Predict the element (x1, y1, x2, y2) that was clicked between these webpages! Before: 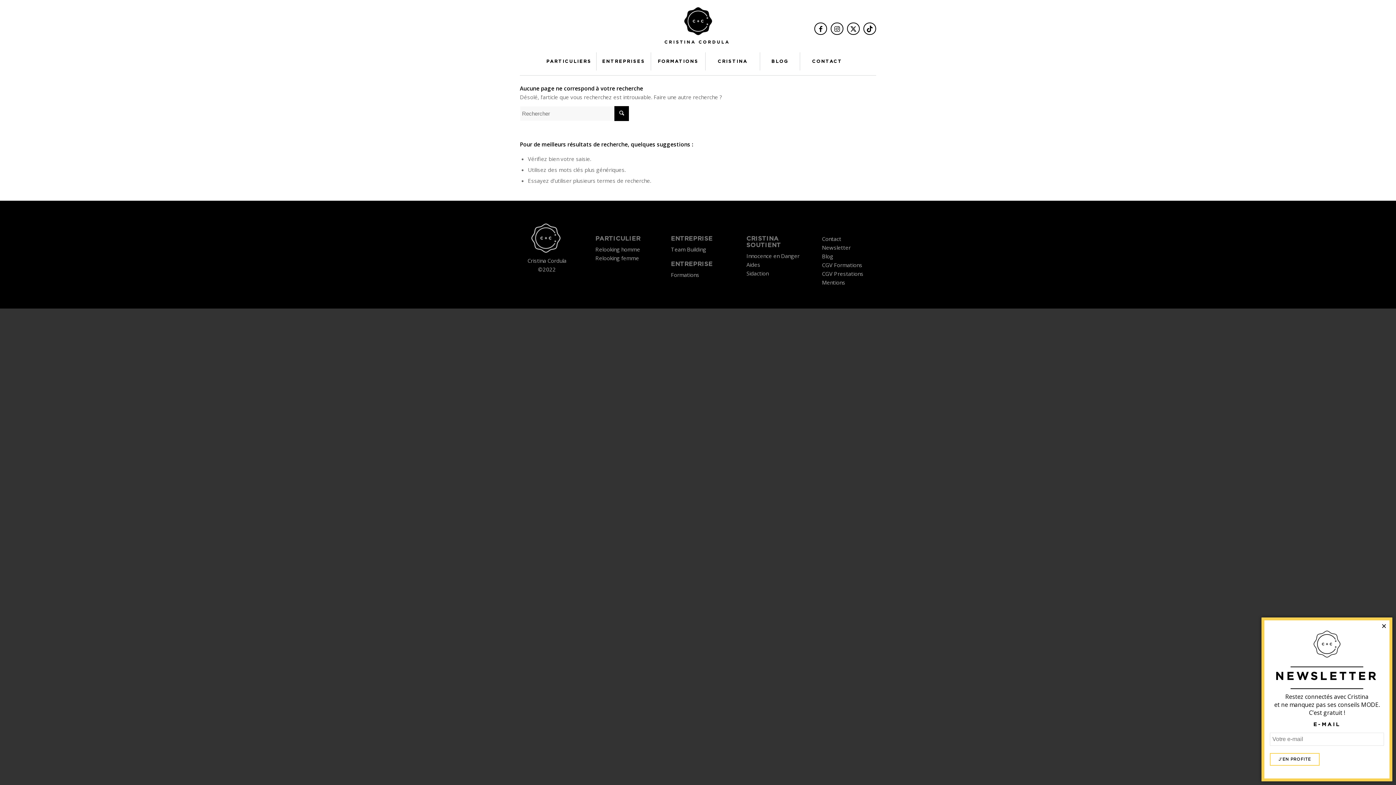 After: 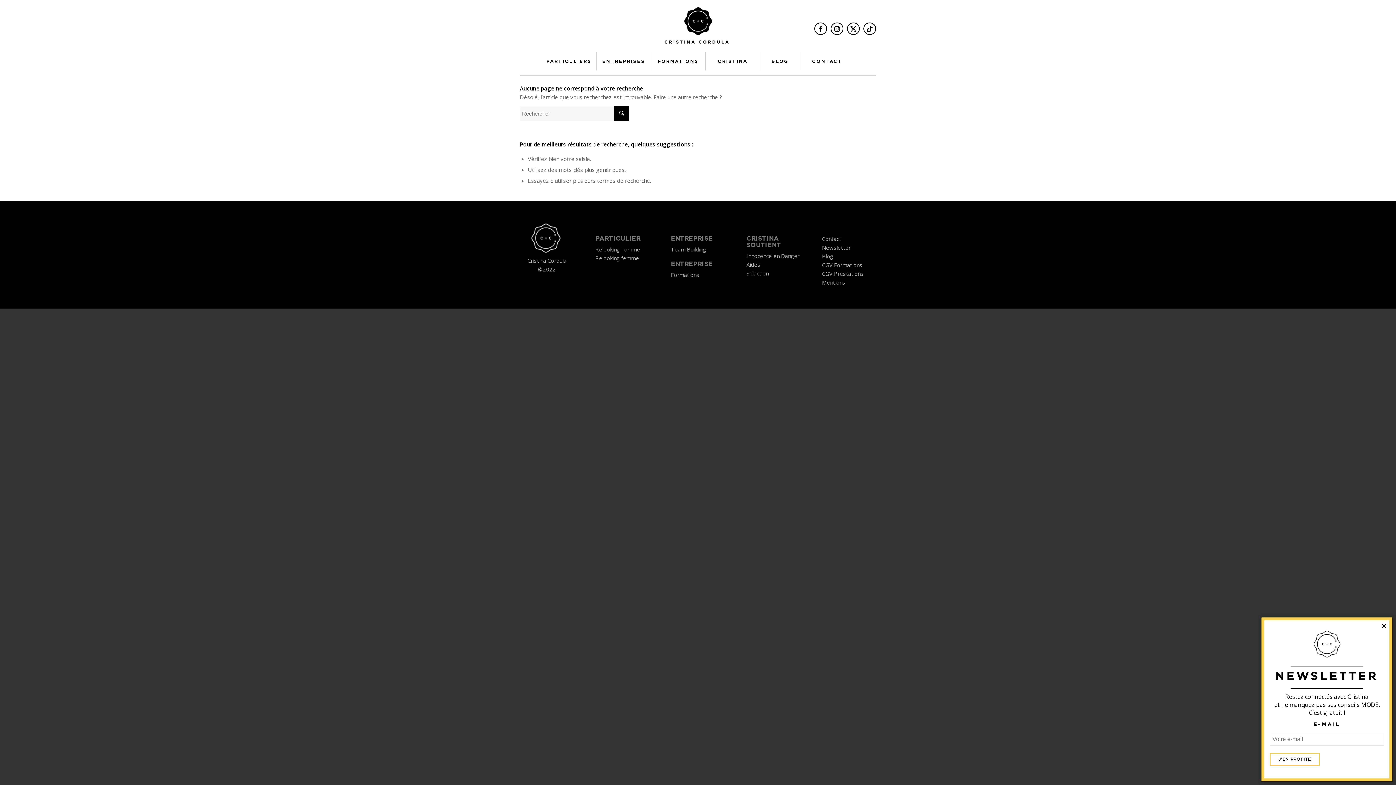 Action: label: Lien vers TikTok bbox: (863, 22, 876, 34)